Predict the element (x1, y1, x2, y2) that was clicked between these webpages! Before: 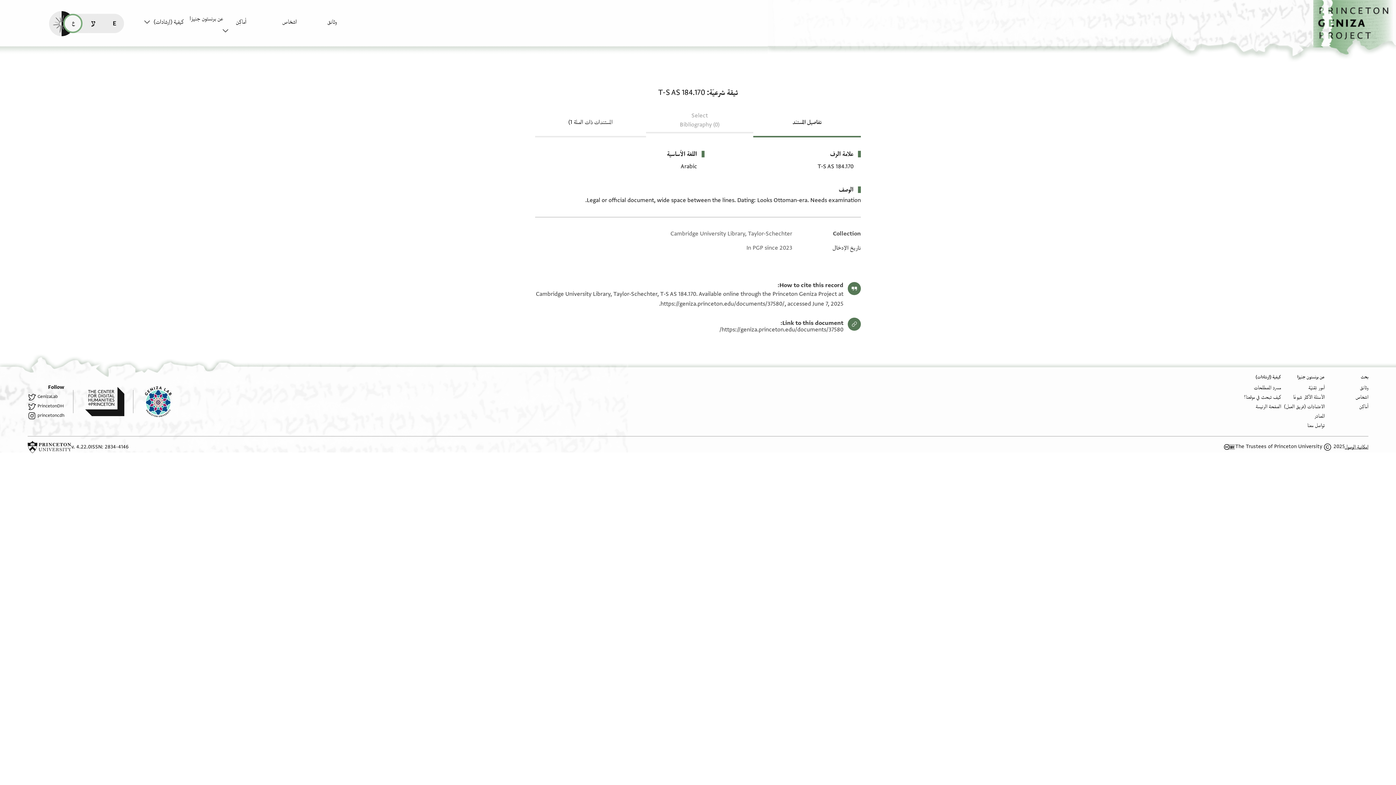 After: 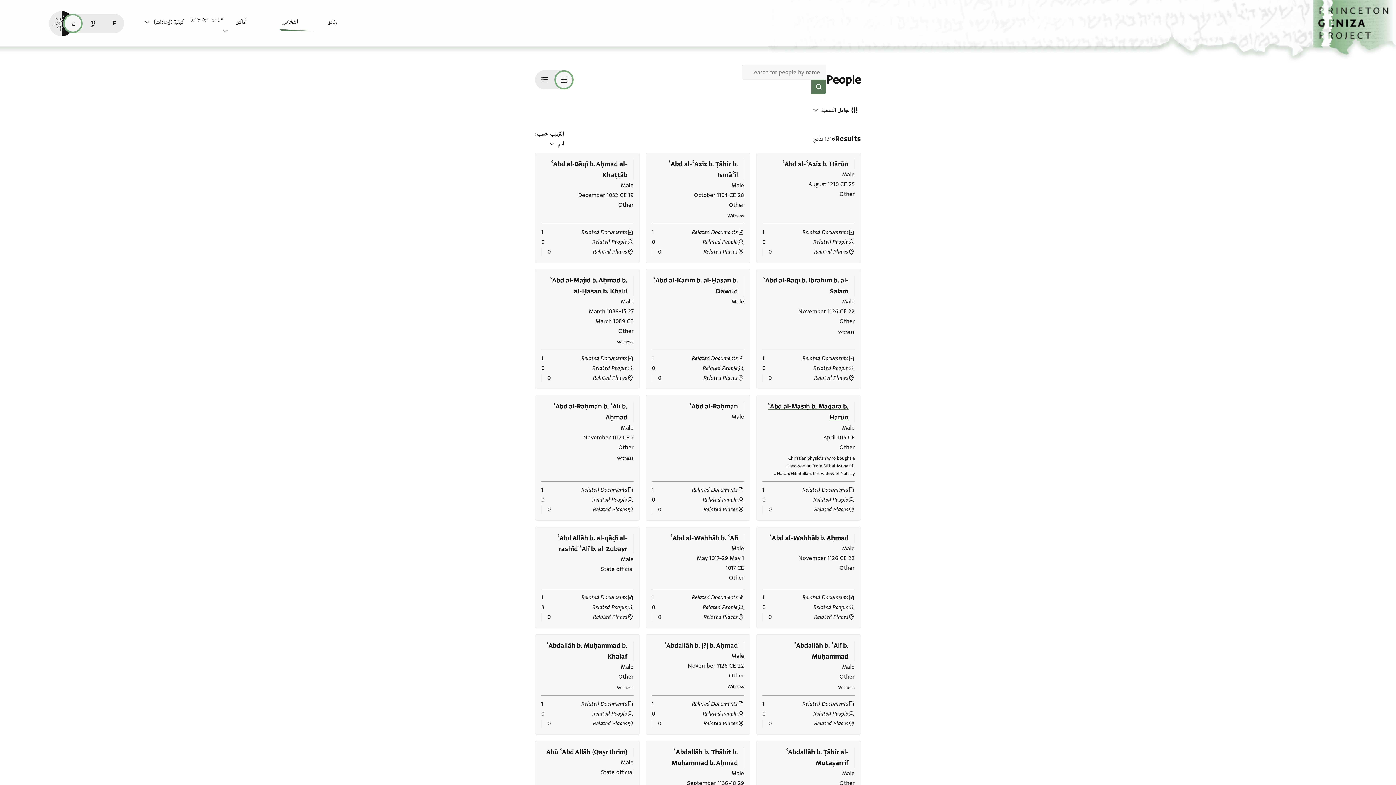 Action: label: اشخاص bbox: (1356, 393, 1368, 400)